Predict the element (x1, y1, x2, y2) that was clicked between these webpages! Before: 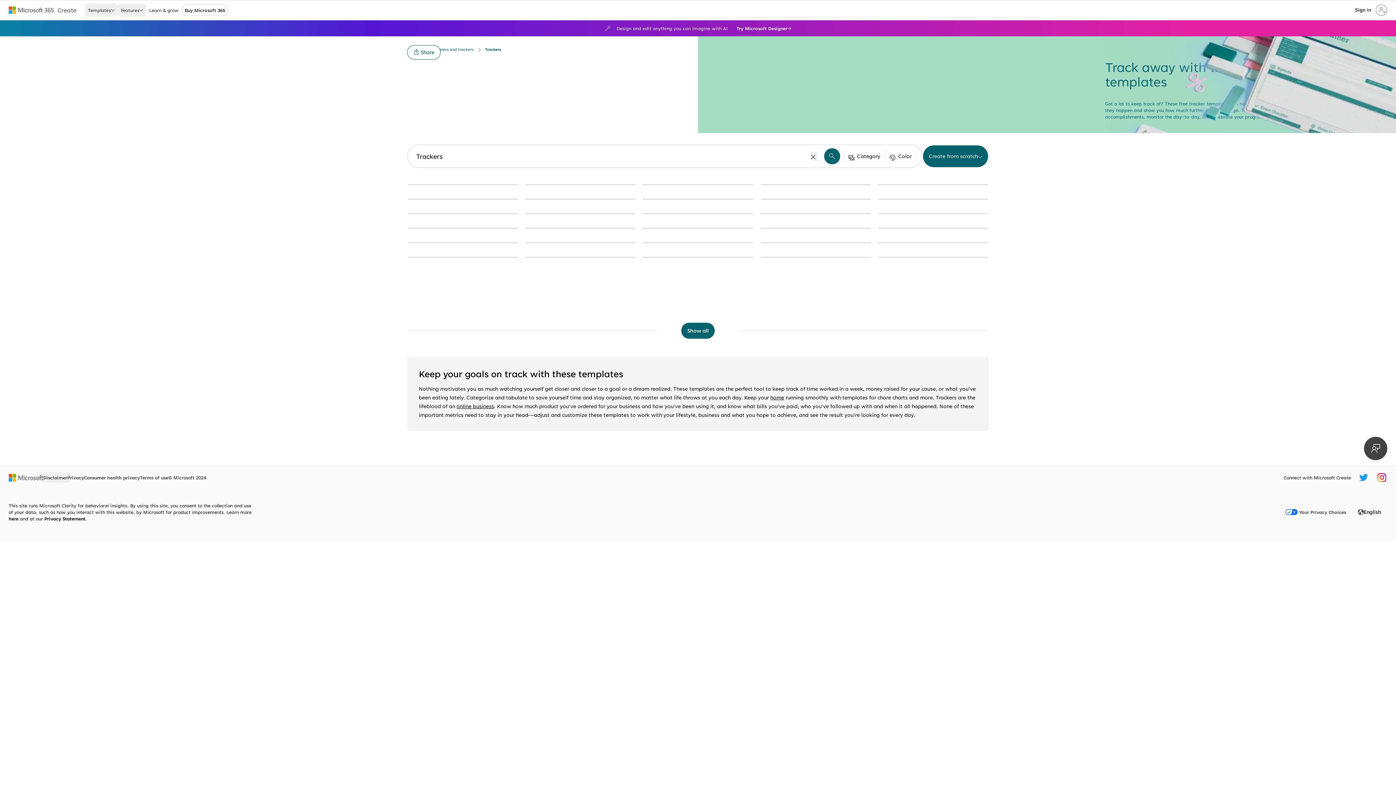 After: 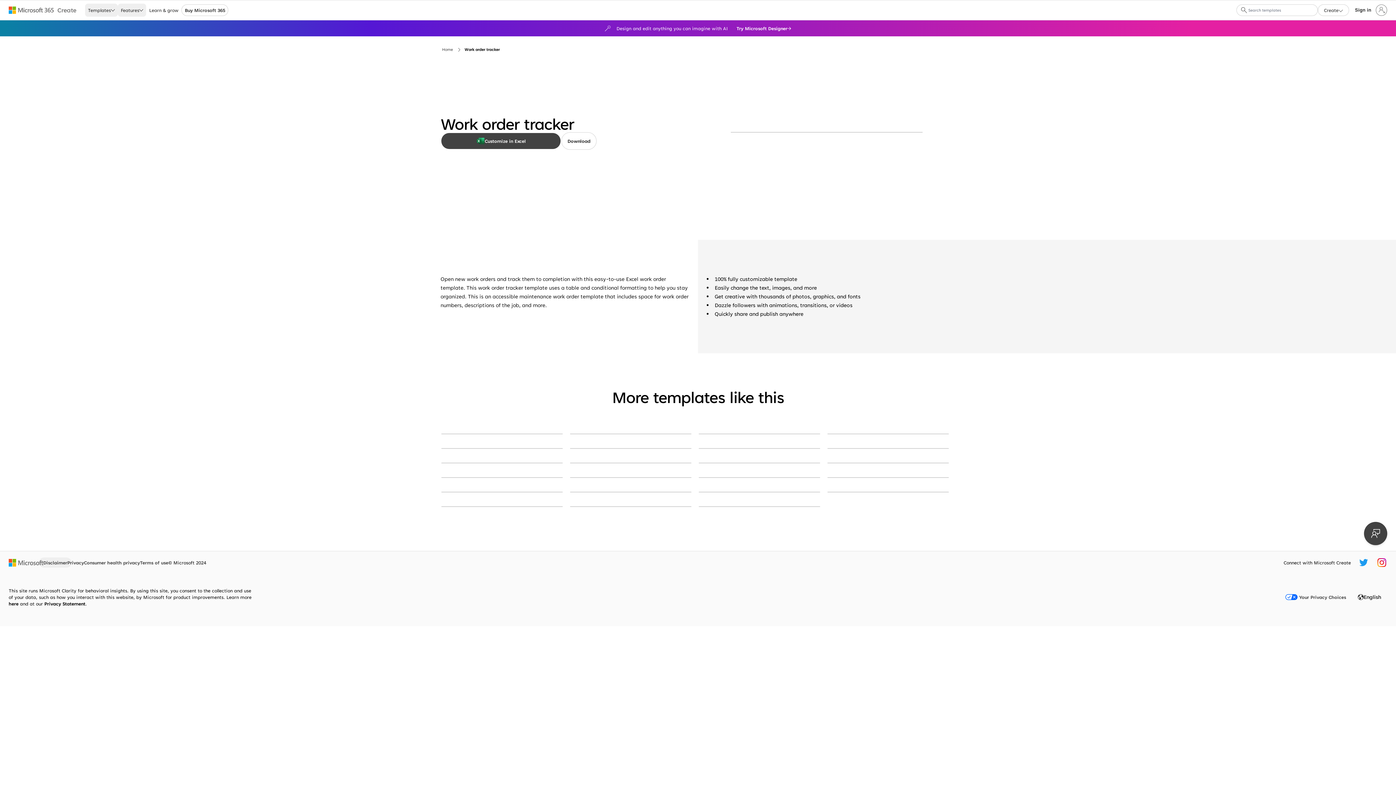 Action: label: Work order tracker orange modern simple bbox: (525, 213, 635, 214)